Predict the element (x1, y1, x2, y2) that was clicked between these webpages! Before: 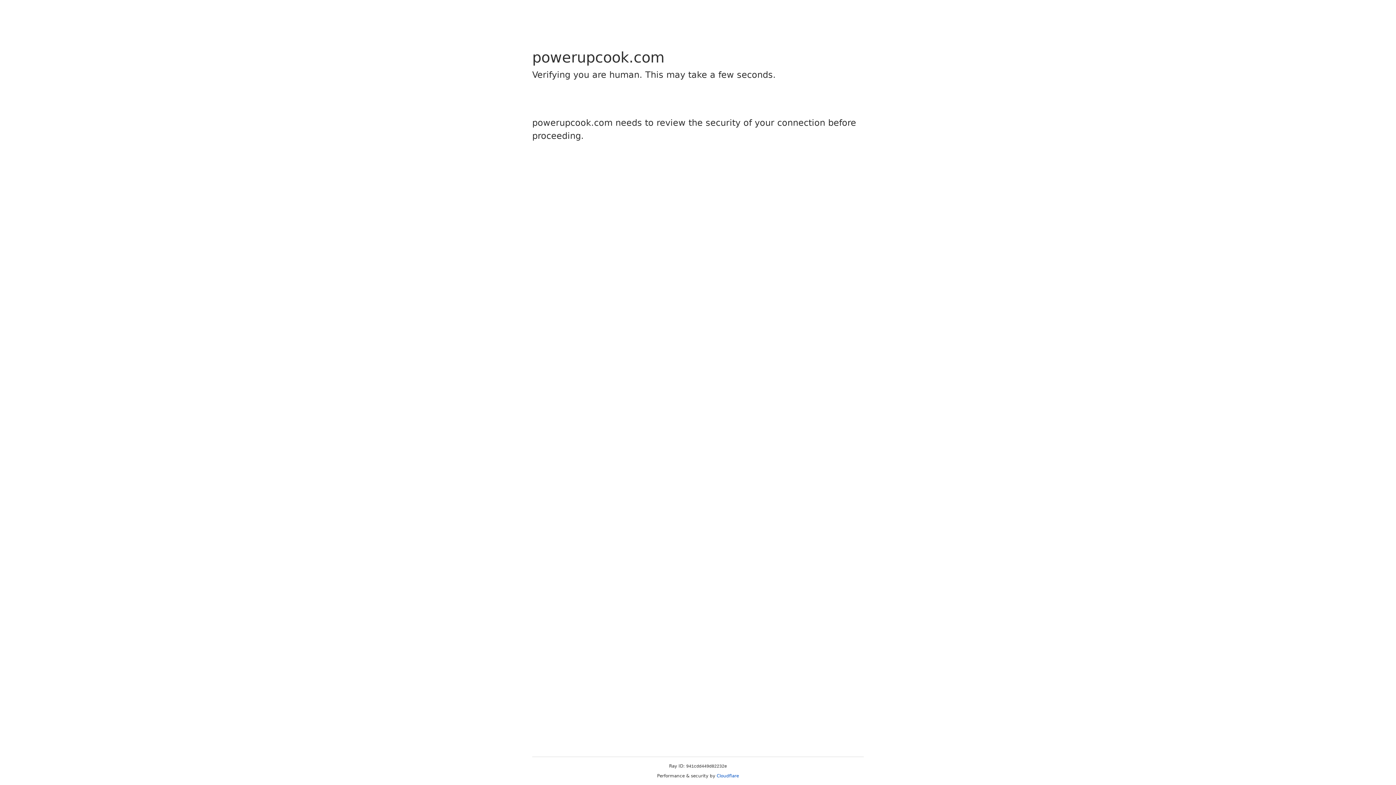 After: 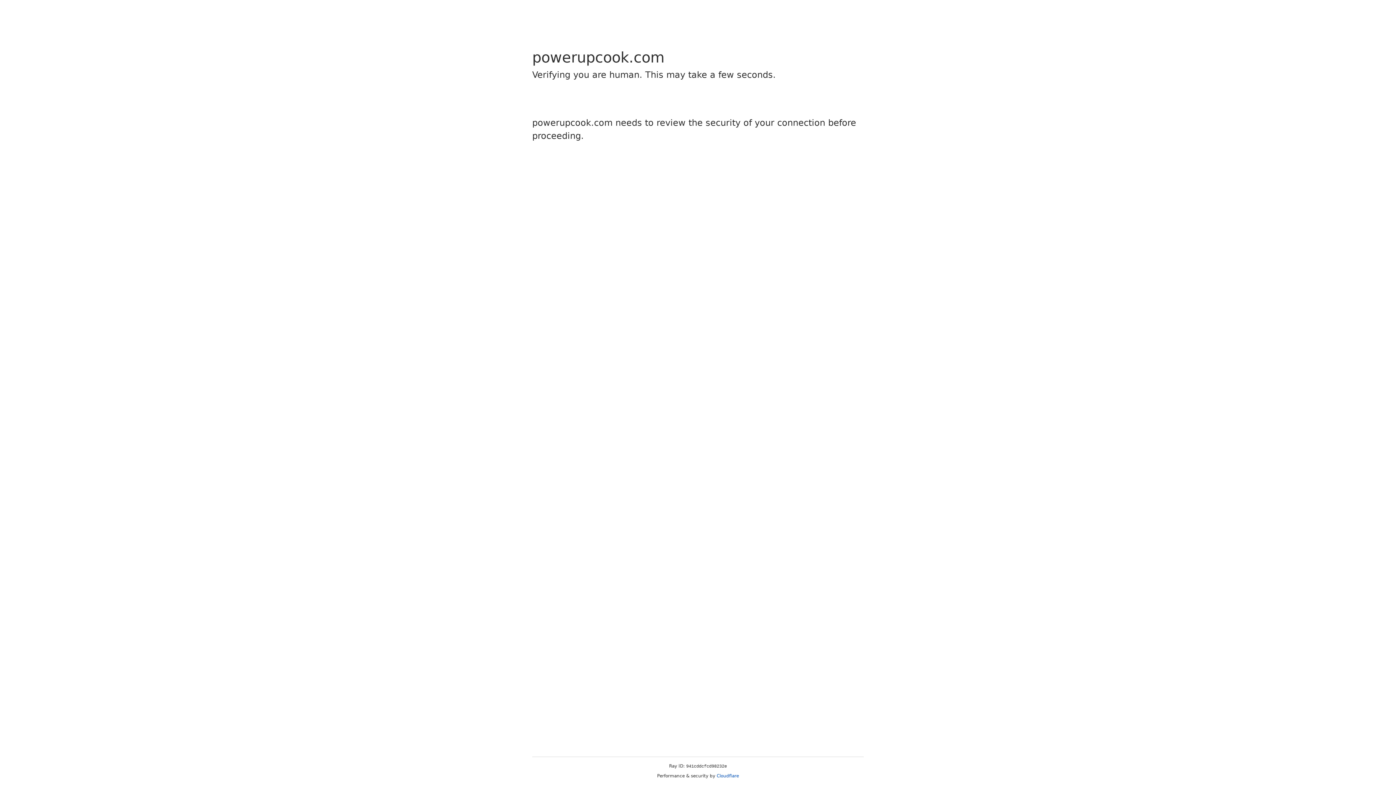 Action: bbox: (716, 773, 739, 778) label: Cloudflare